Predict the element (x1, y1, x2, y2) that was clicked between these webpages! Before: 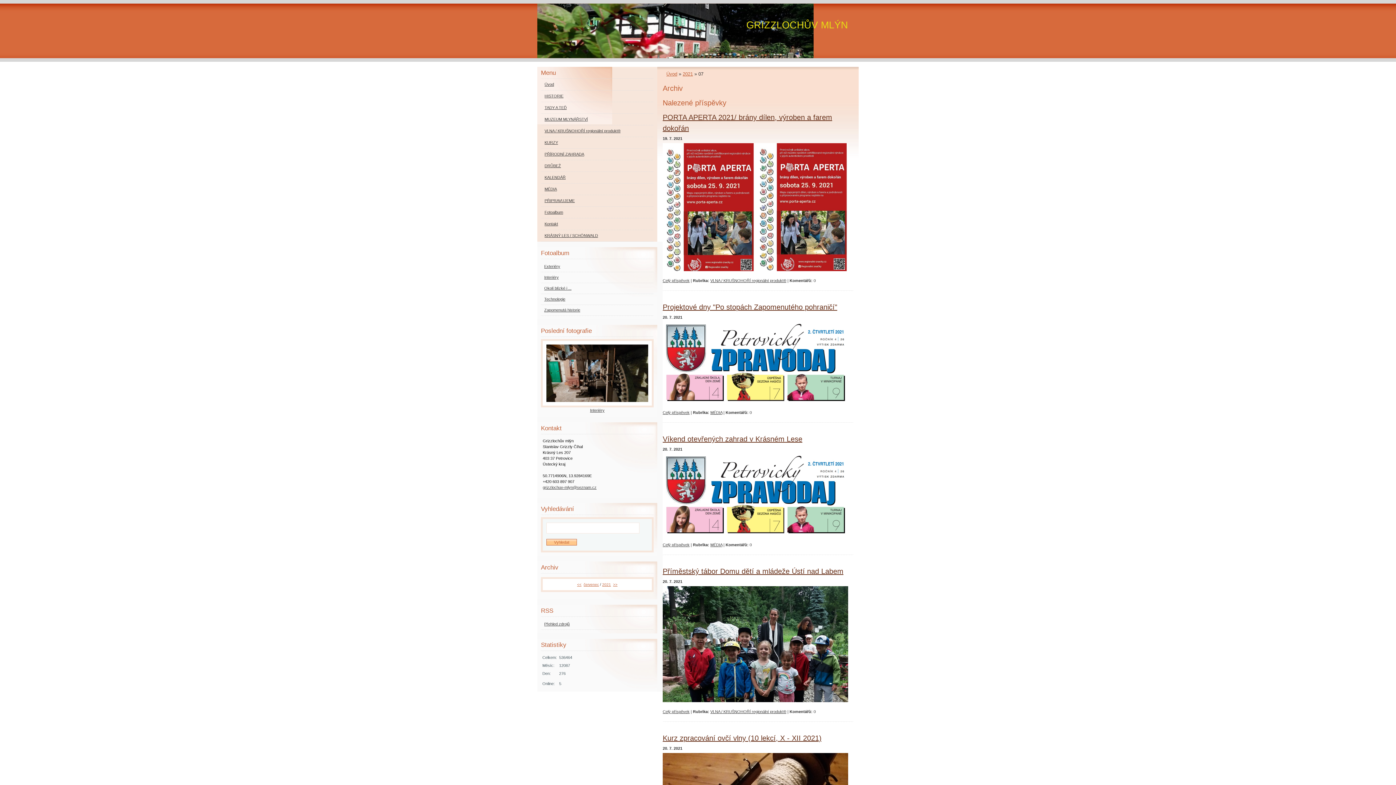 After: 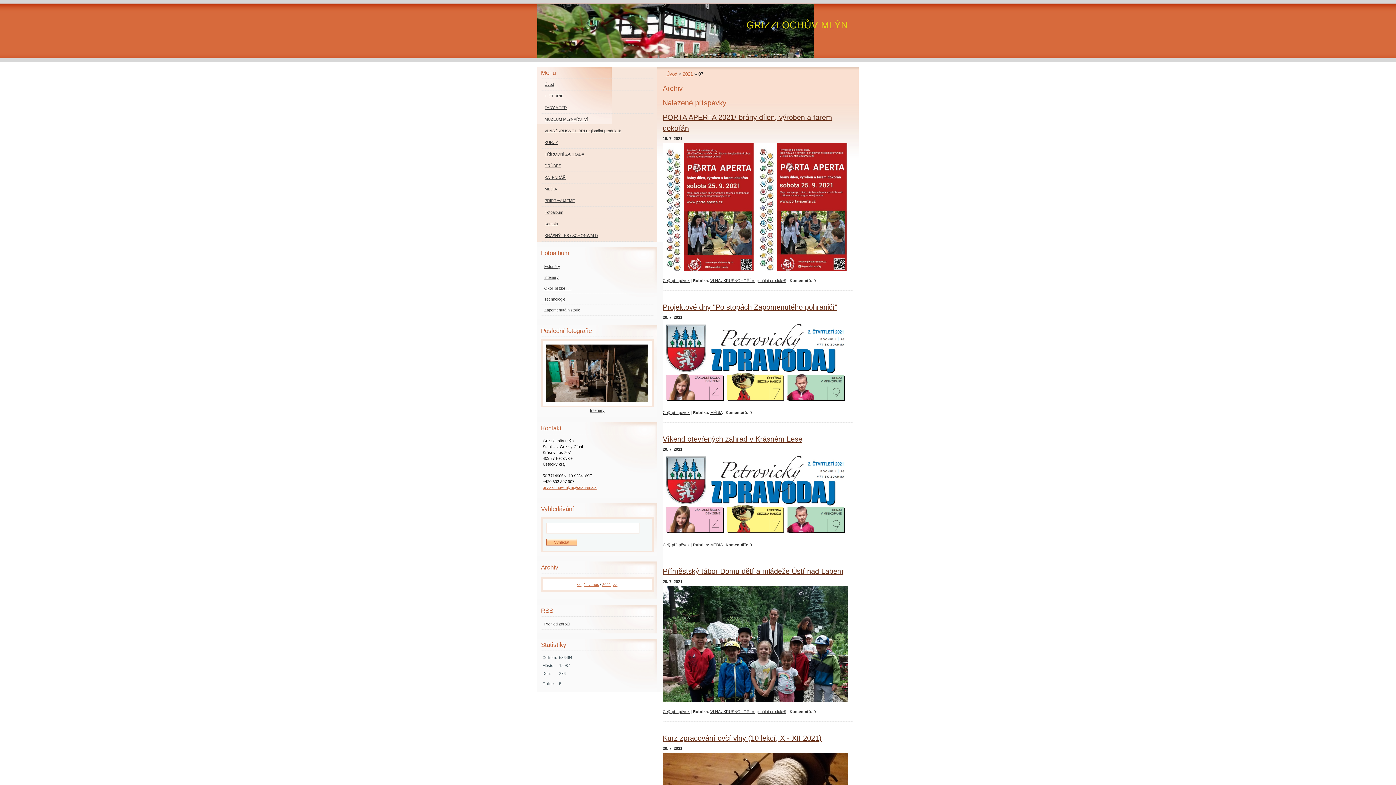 Action: label: grizzlochuv-mlyn@seznam.cz bbox: (542, 485, 596, 489)